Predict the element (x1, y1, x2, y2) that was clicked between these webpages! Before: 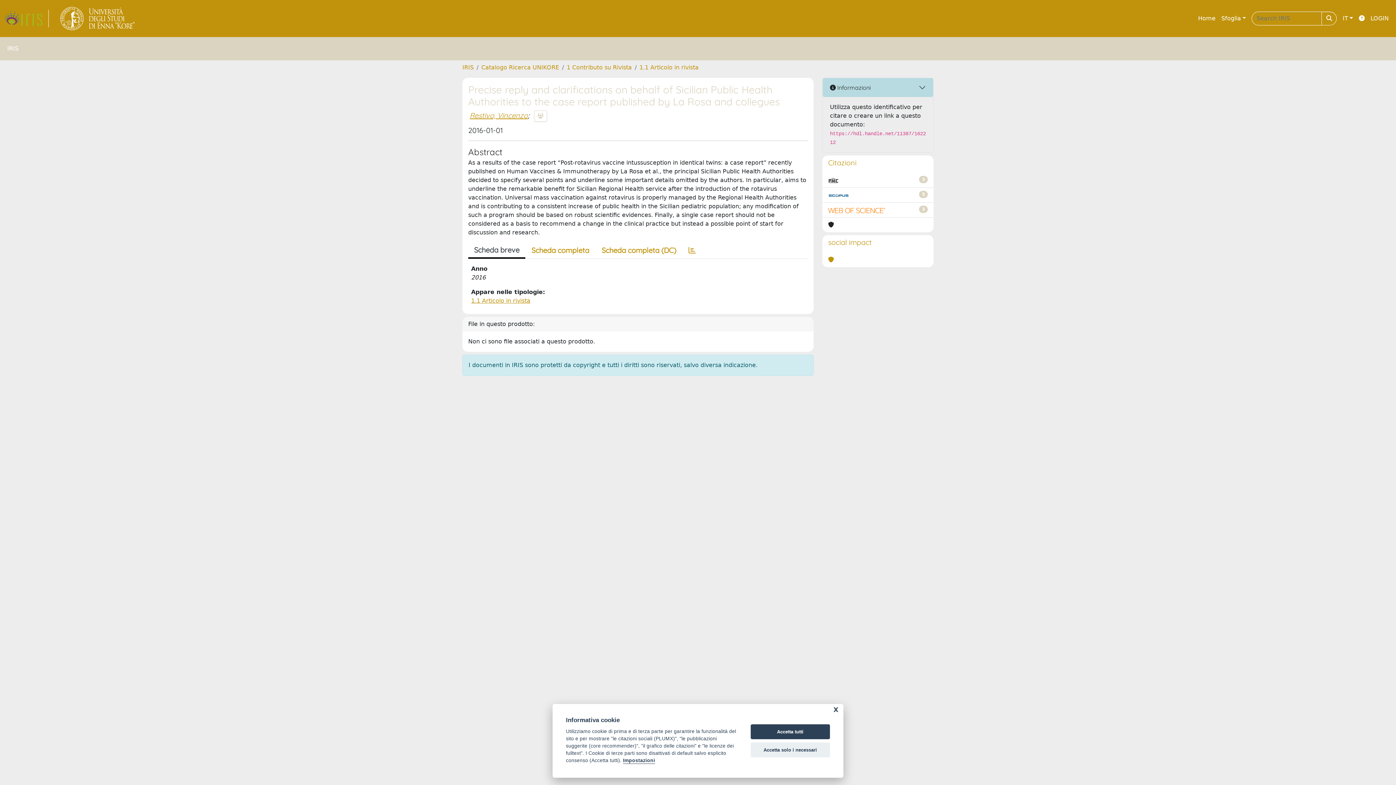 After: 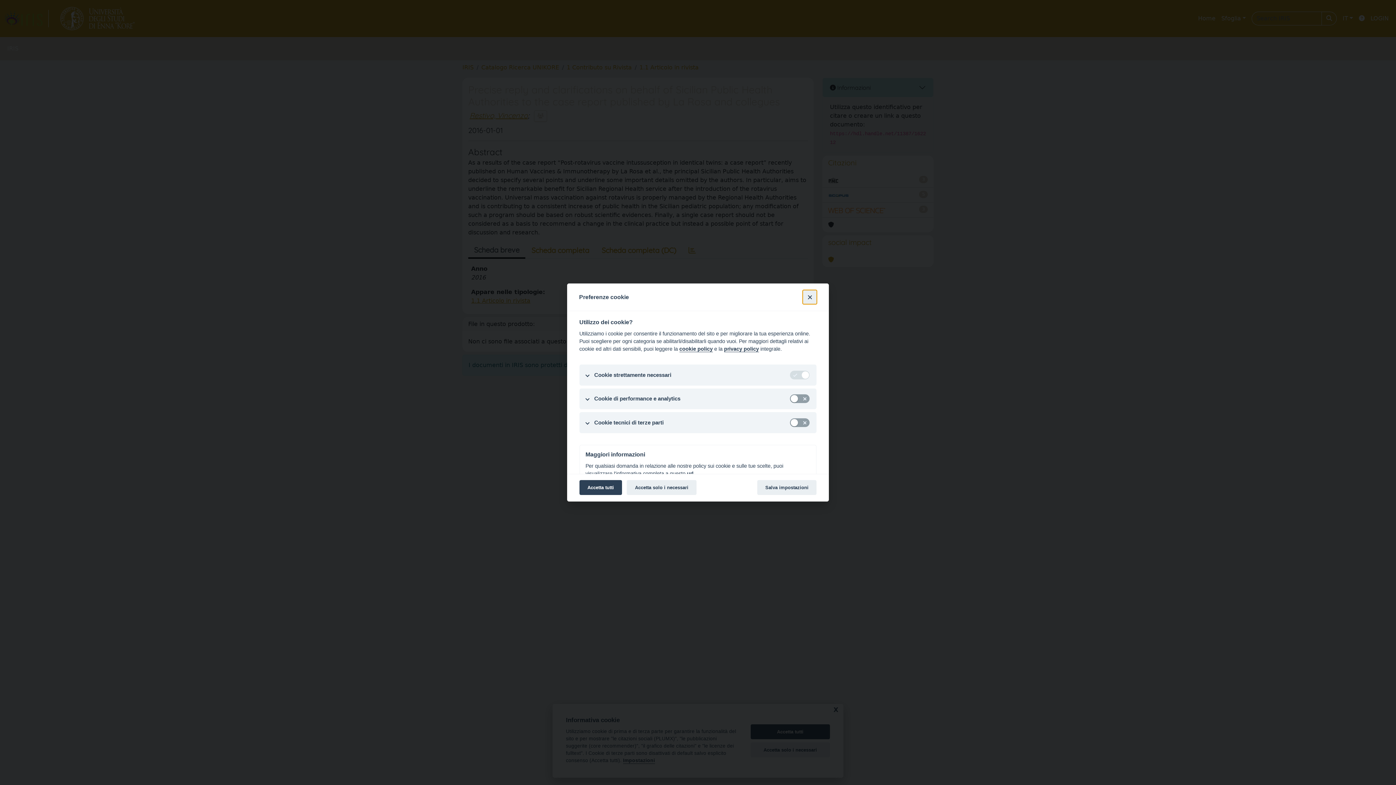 Action: bbox: (623, 758, 655, 764) label: Impostazioni